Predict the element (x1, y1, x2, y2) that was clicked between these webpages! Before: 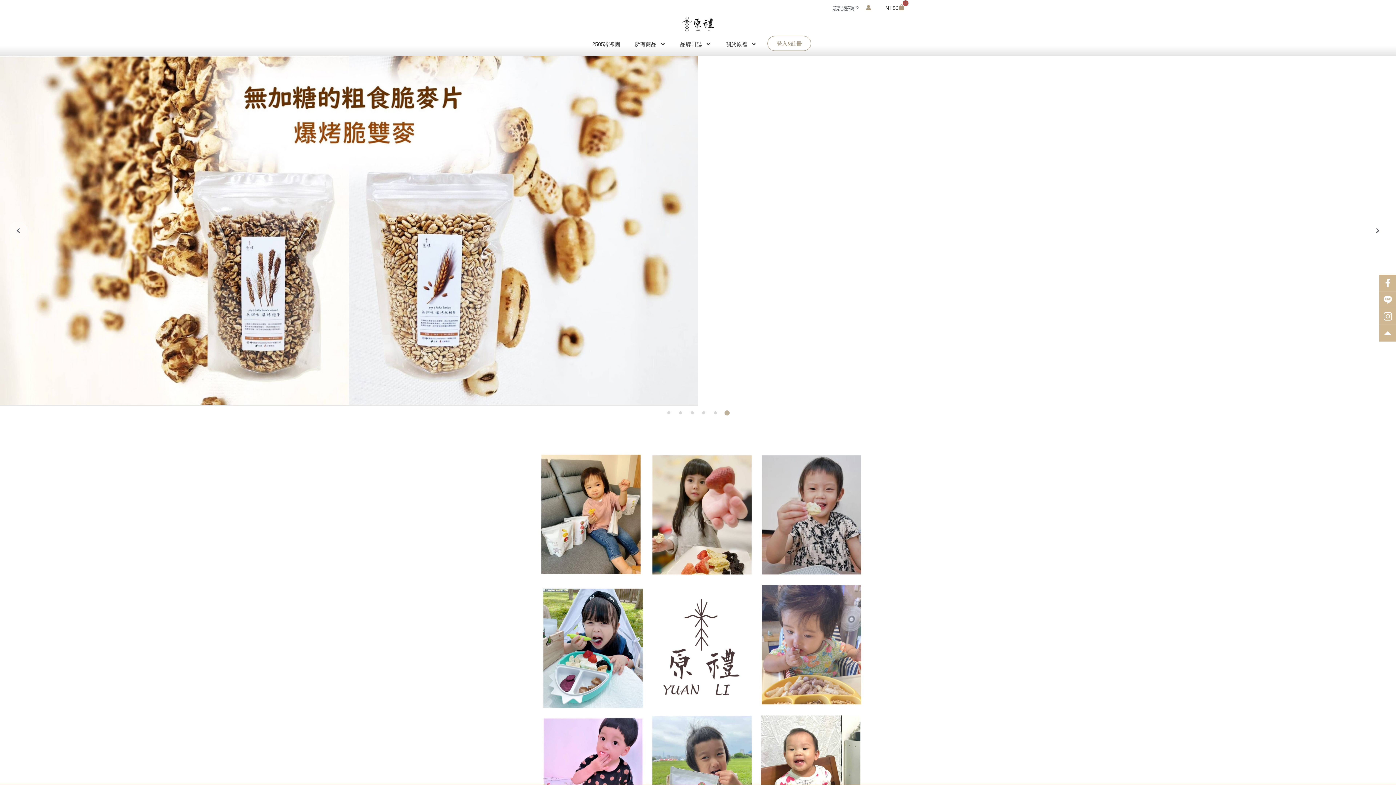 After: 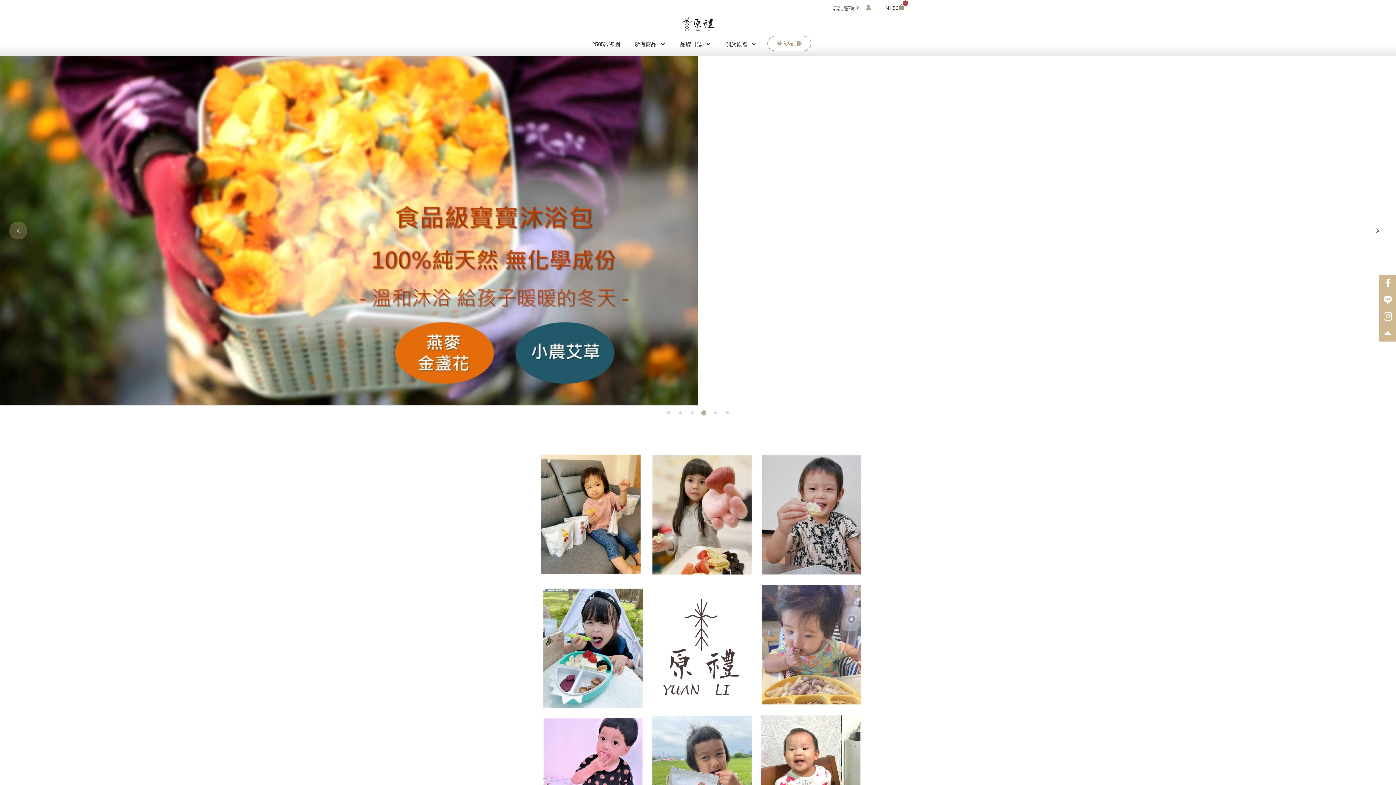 Action: bbox: (9, 221, 27, 239)